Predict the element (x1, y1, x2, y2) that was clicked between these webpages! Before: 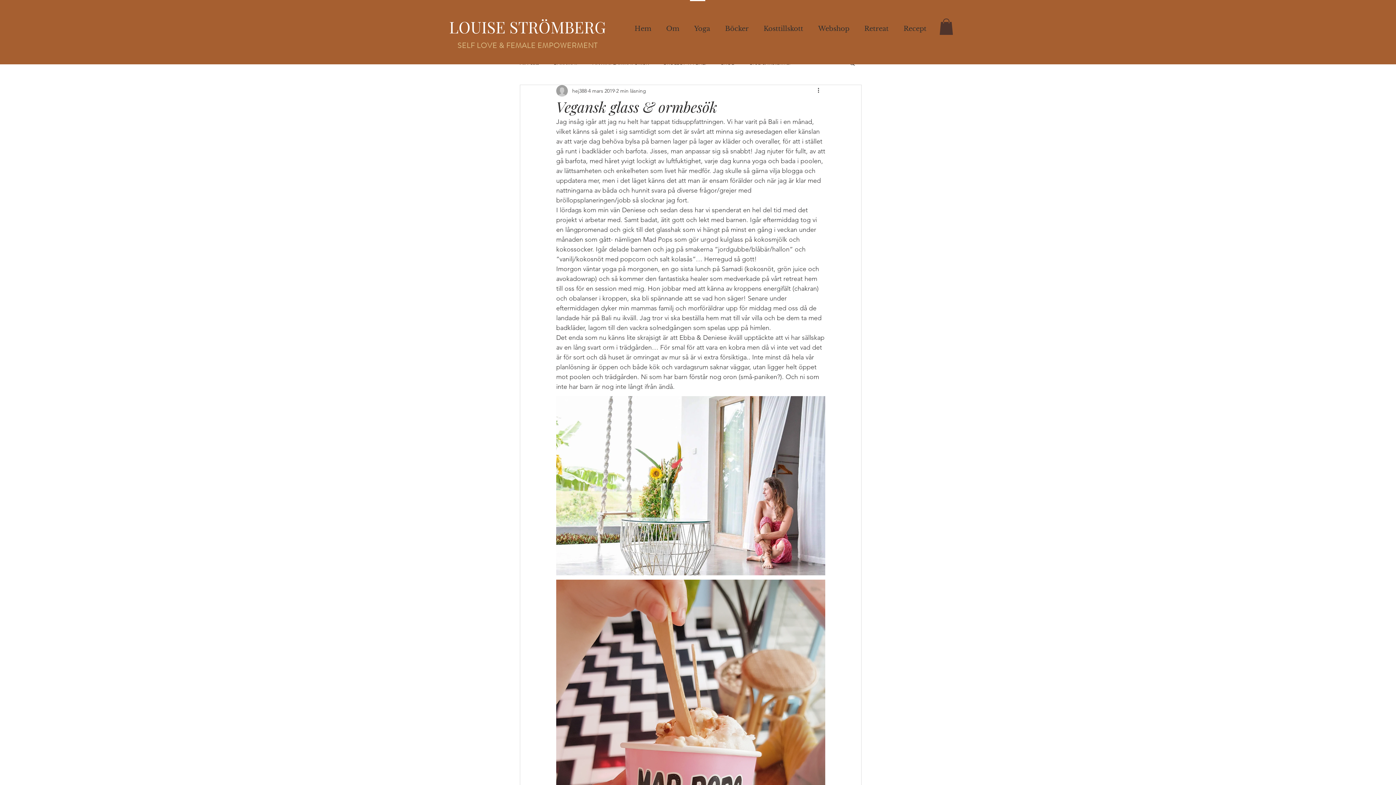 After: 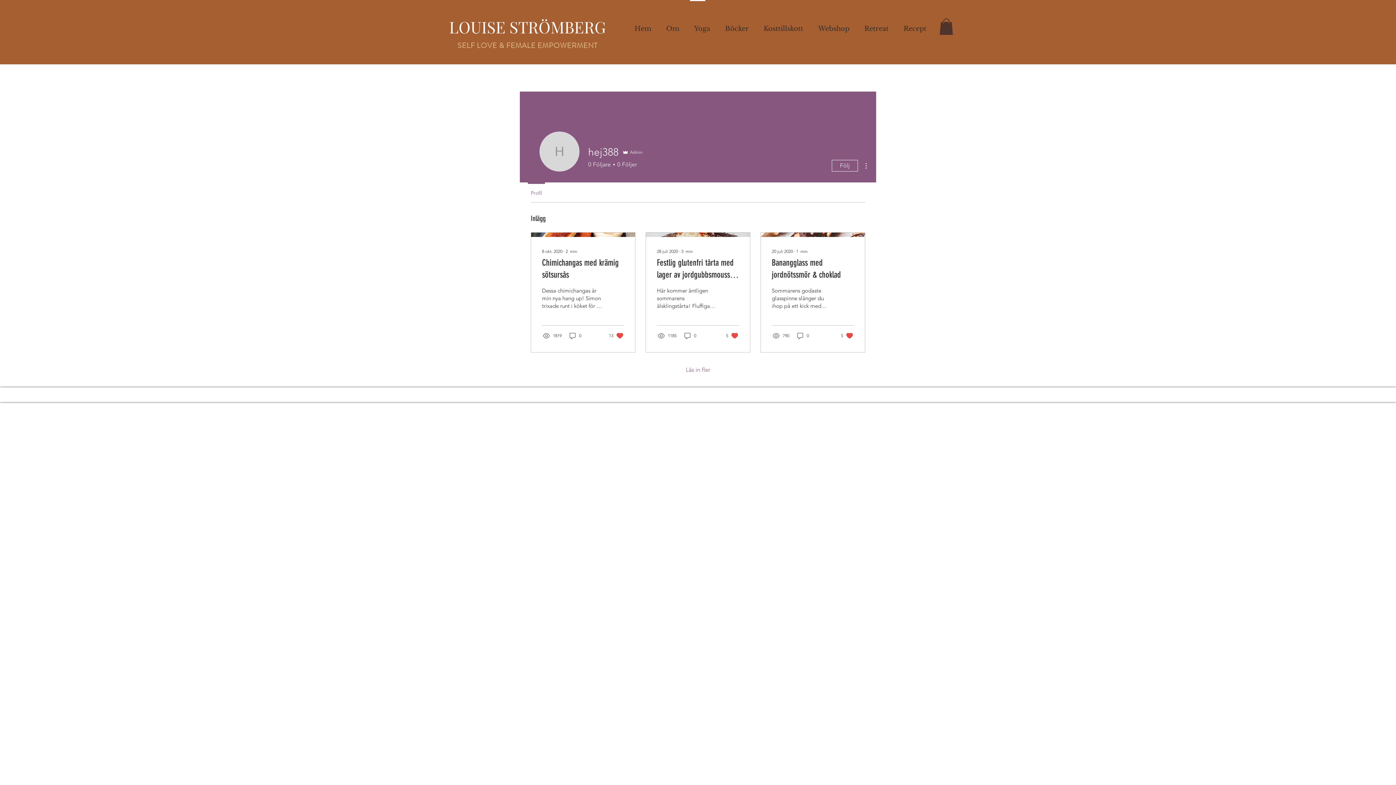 Action: label: hej388 bbox: (572, 87, 586, 94)